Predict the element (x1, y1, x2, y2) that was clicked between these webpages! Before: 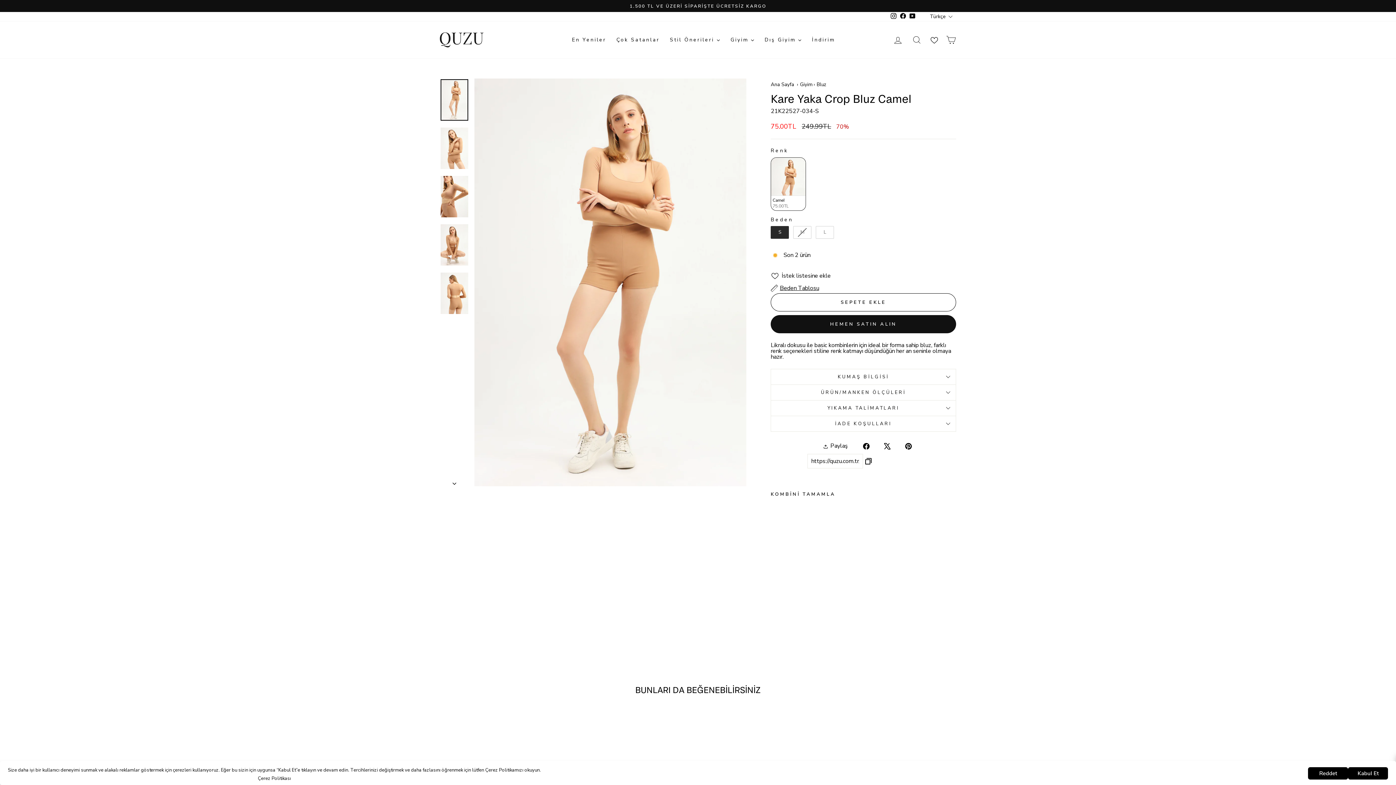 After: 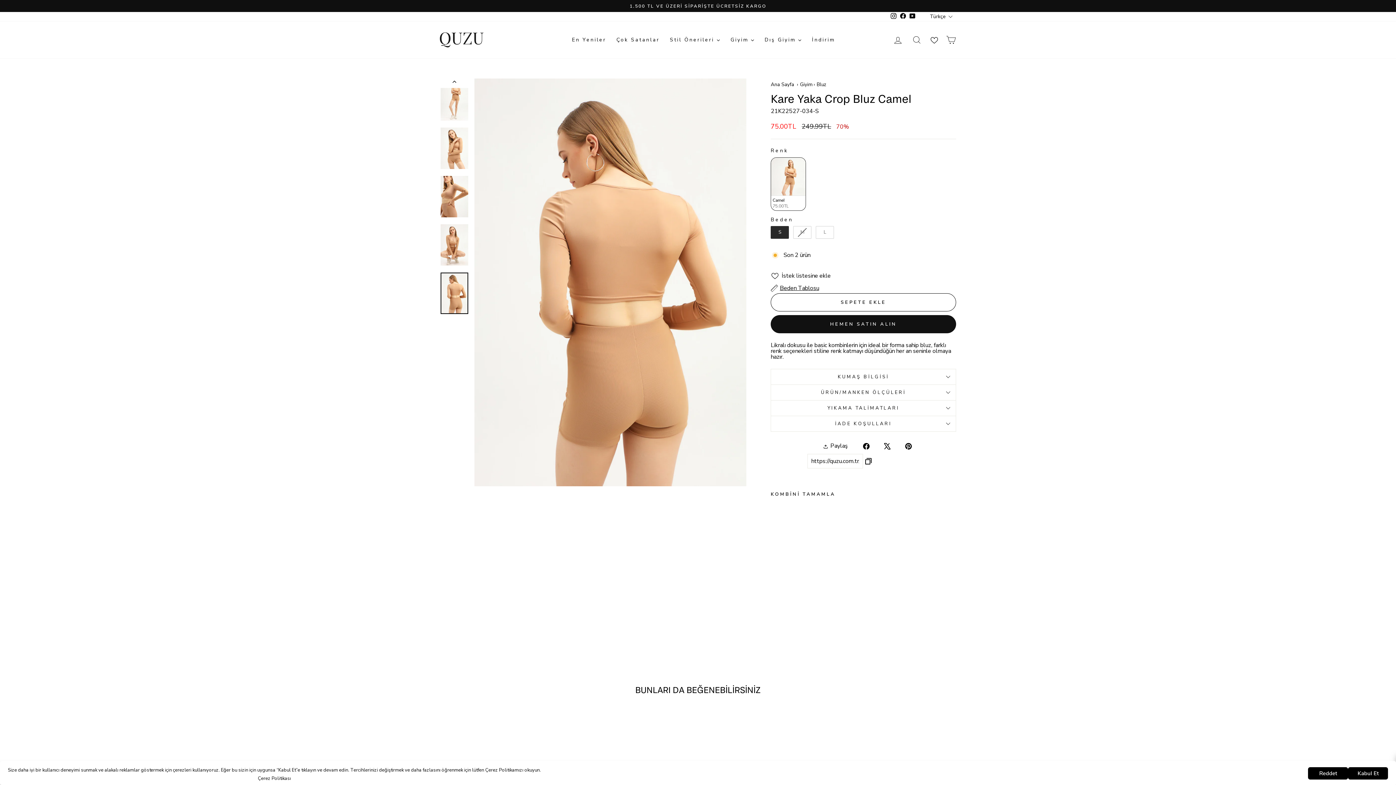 Action: bbox: (440, 272, 468, 314)